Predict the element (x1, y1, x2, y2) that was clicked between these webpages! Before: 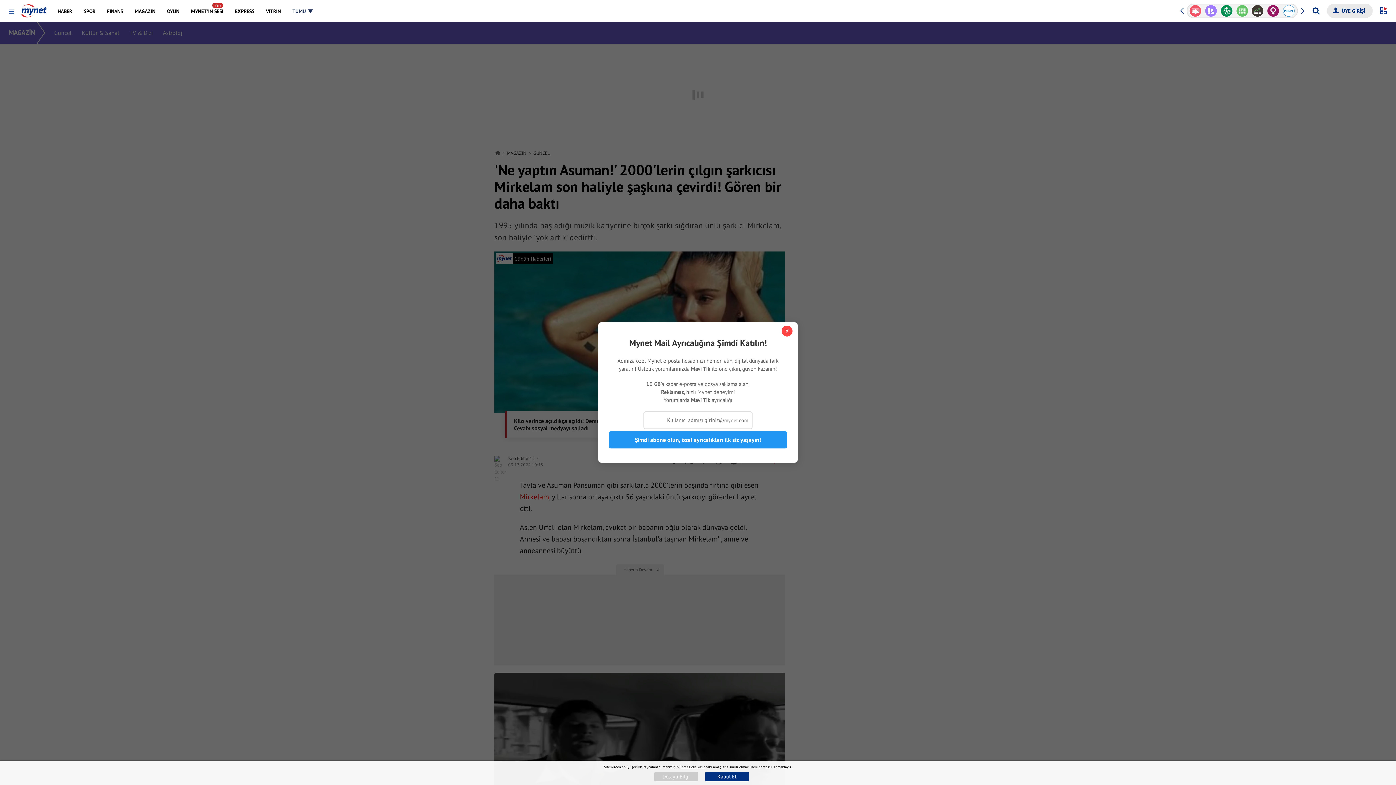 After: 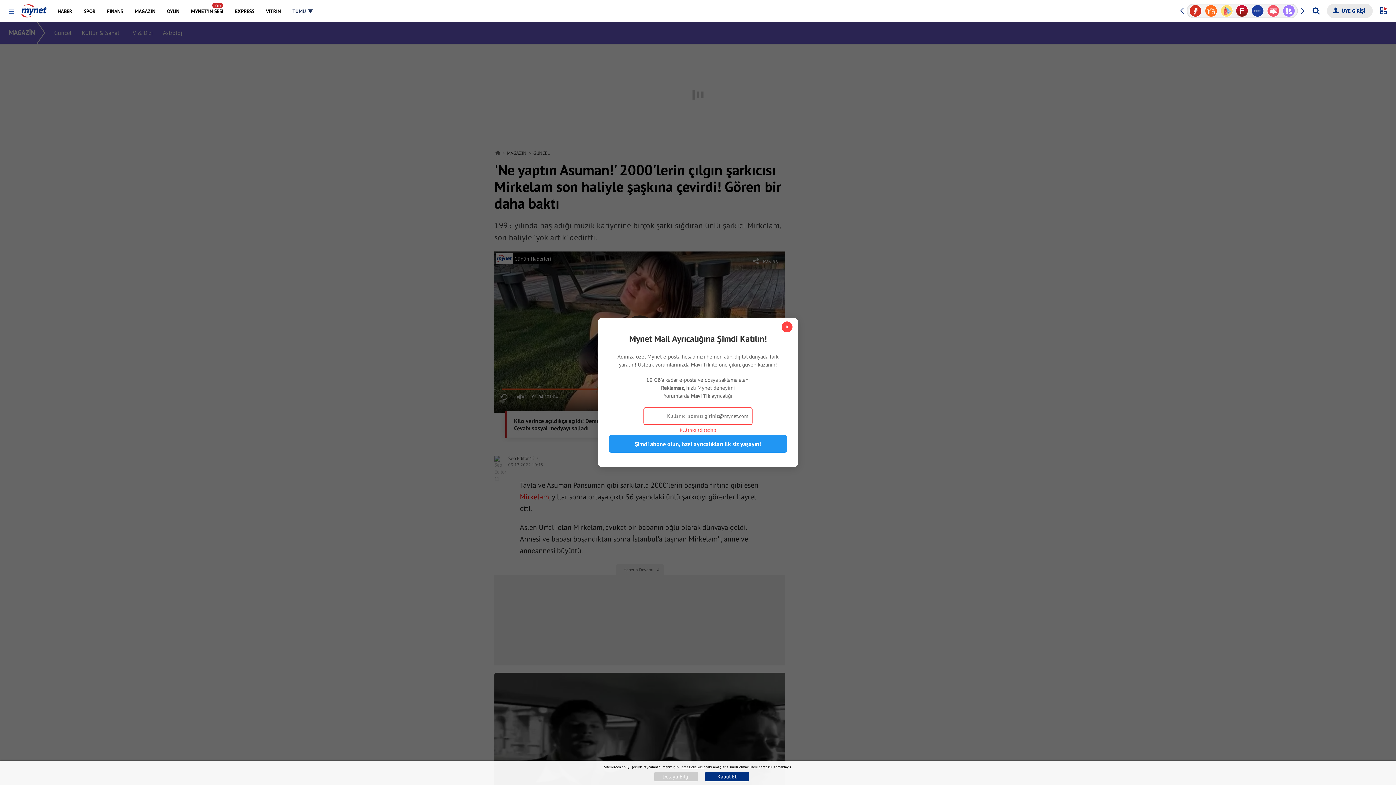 Action: label: Şimdi abone olun, özel ayrıcalıkları ilk siz yaşayın! bbox: (609, 431, 787, 448)